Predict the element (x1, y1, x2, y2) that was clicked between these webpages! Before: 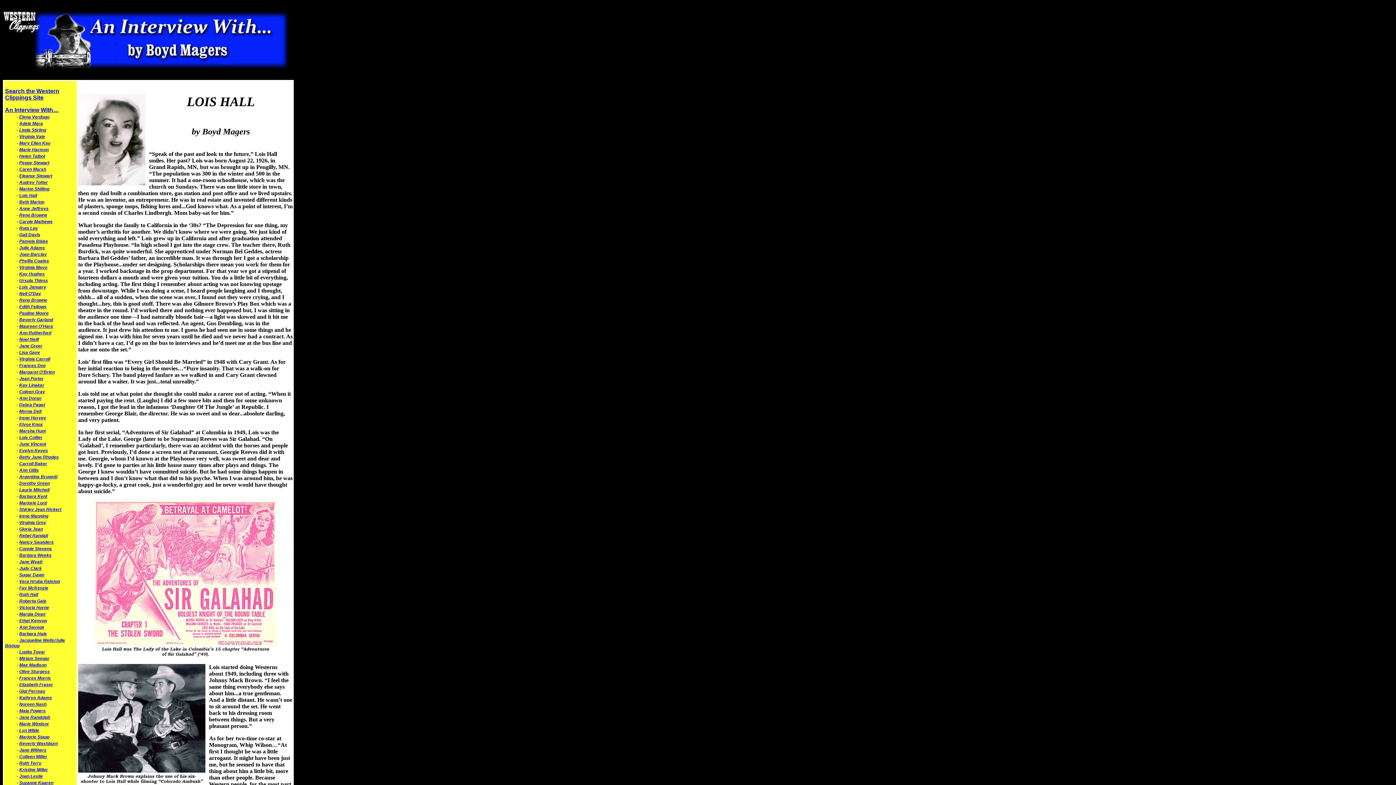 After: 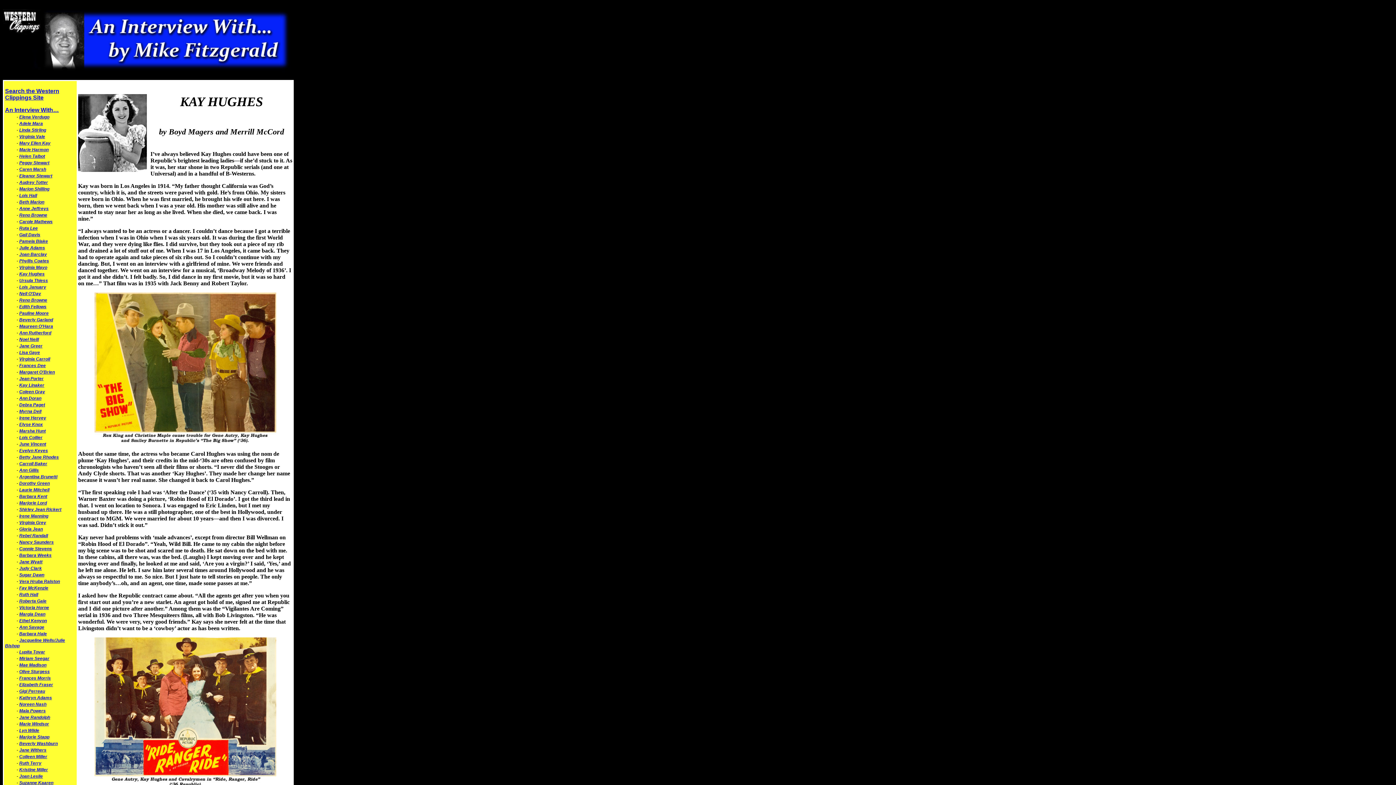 Action: bbox: (19, 271, 44, 276) label: Kay Hughes